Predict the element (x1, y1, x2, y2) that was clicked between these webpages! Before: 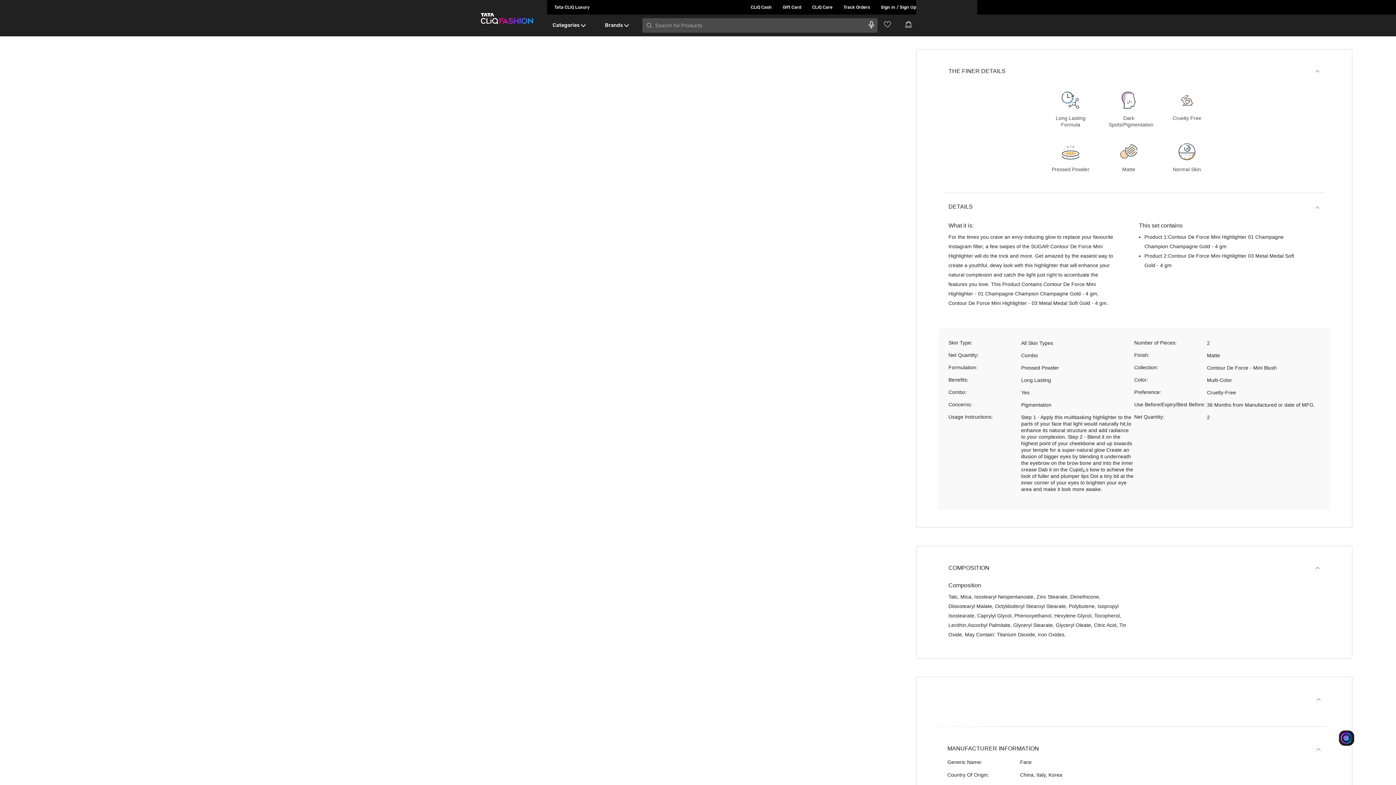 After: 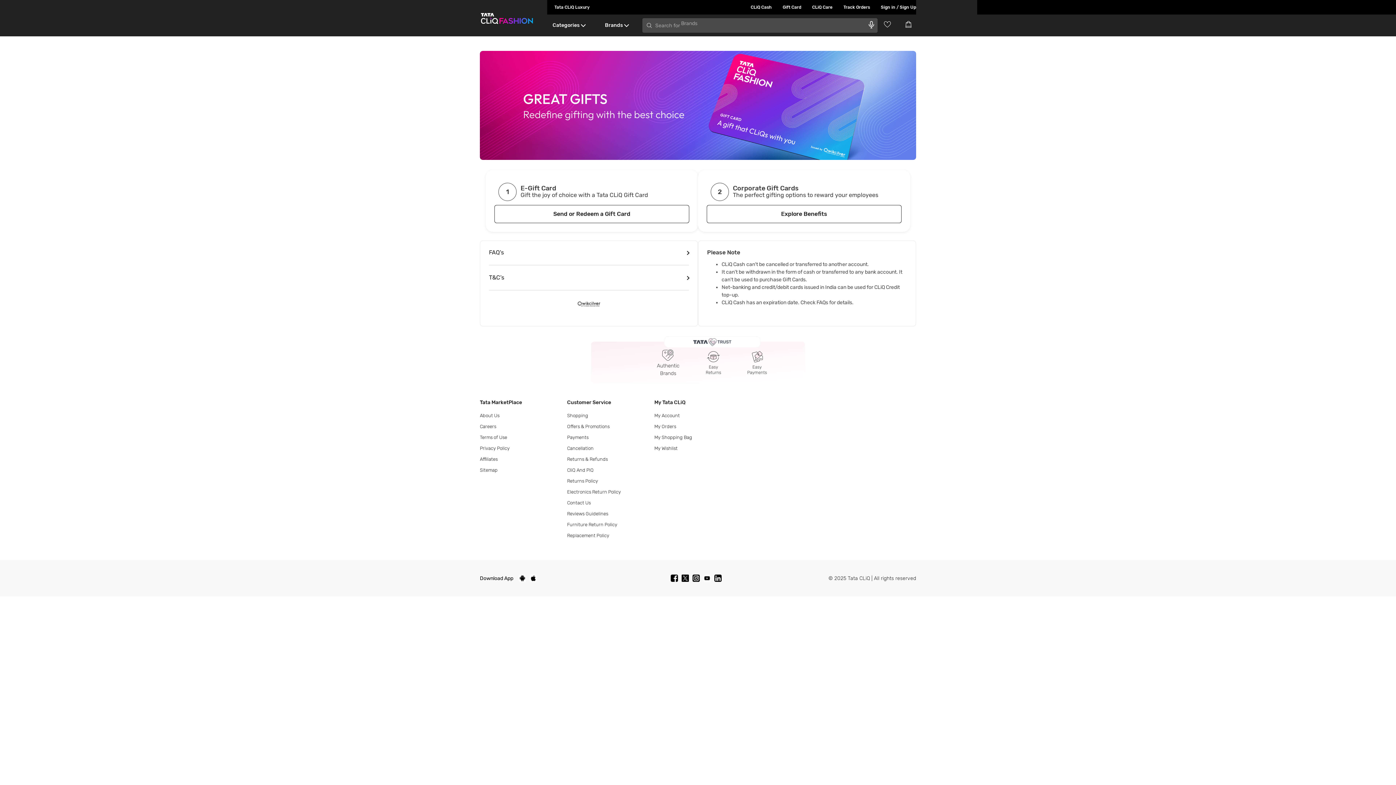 Action: label: Gift Card bbox: (772, 0, 801, 14)